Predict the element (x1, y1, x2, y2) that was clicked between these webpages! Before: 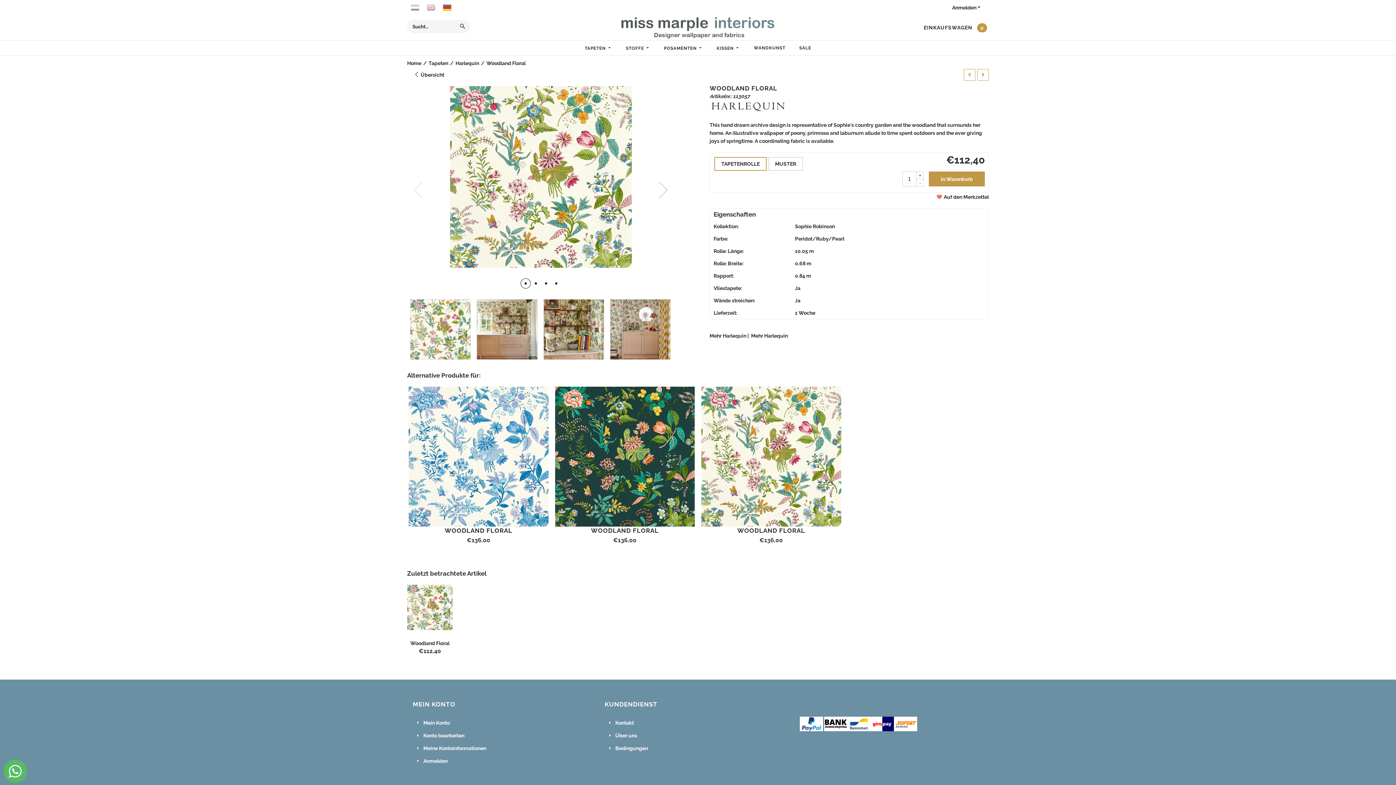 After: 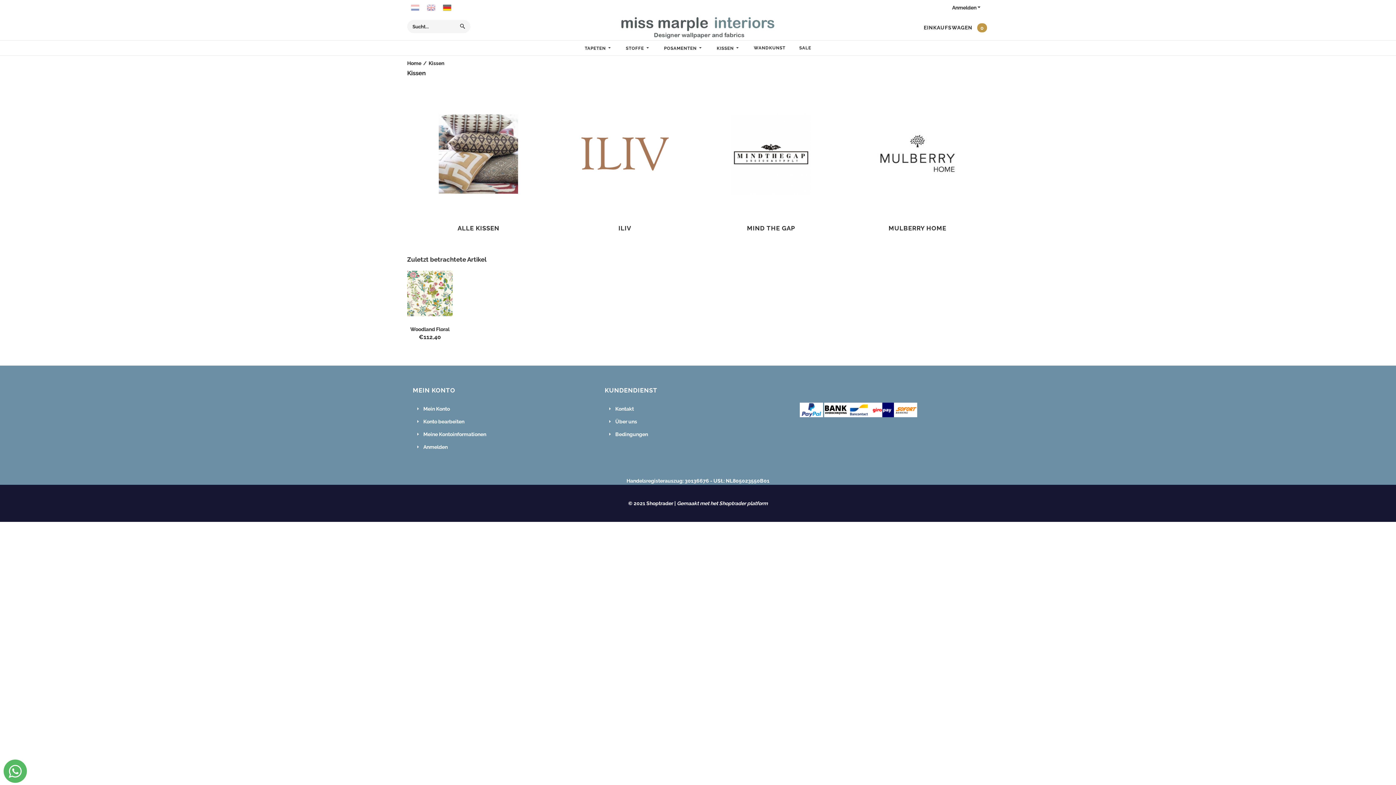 Action: bbox: (710, 40, 747, 55) label: KISSEN 